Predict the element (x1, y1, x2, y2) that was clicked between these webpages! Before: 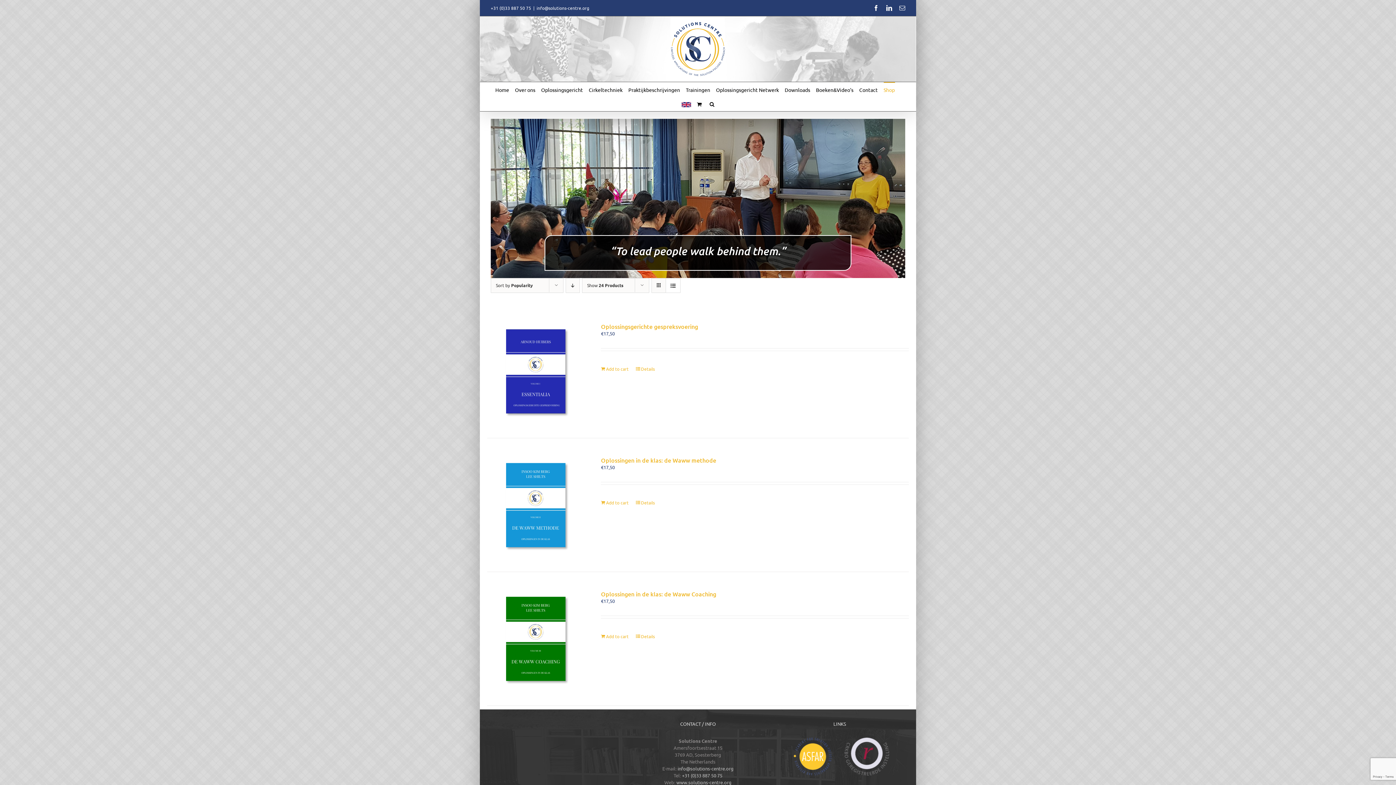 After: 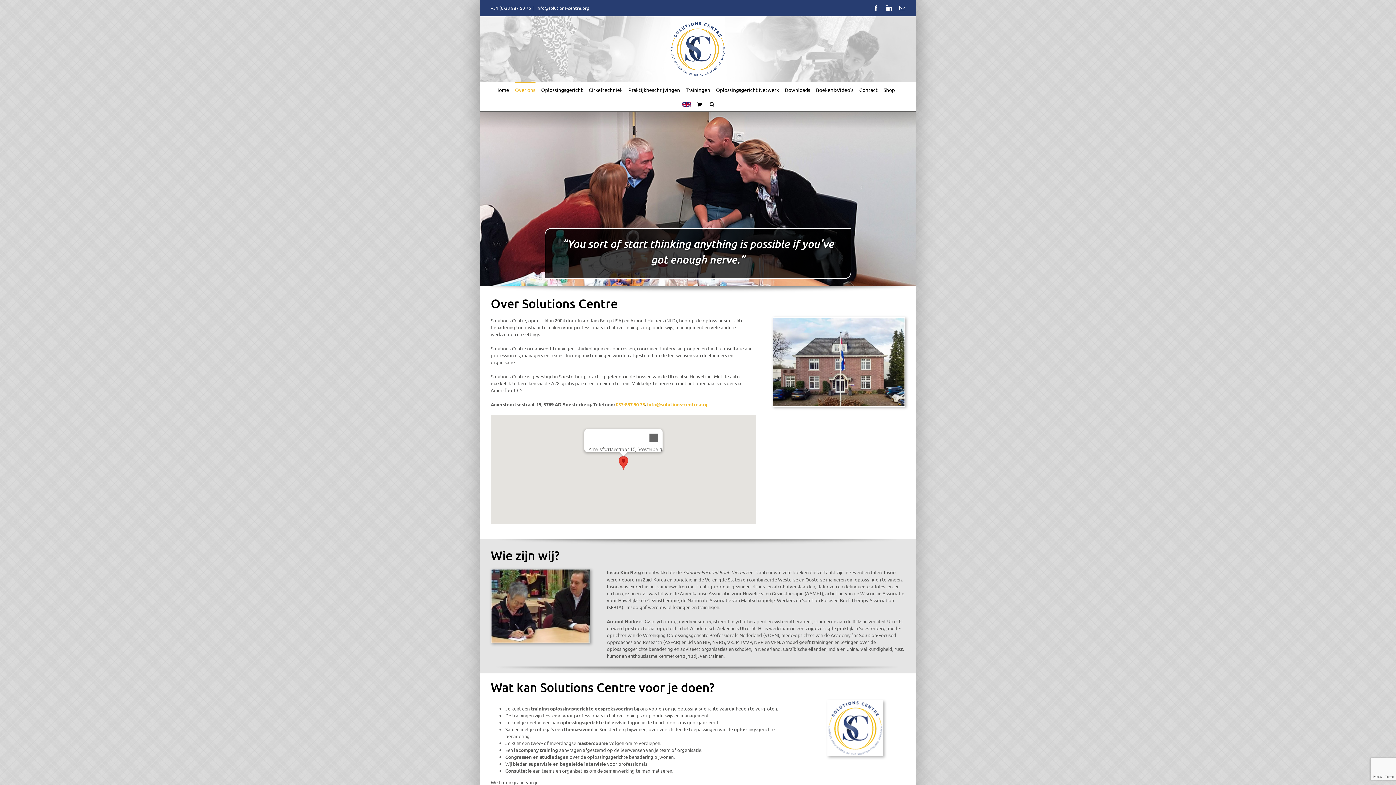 Action: label: Over ons bbox: (515, 82, 535, 96)